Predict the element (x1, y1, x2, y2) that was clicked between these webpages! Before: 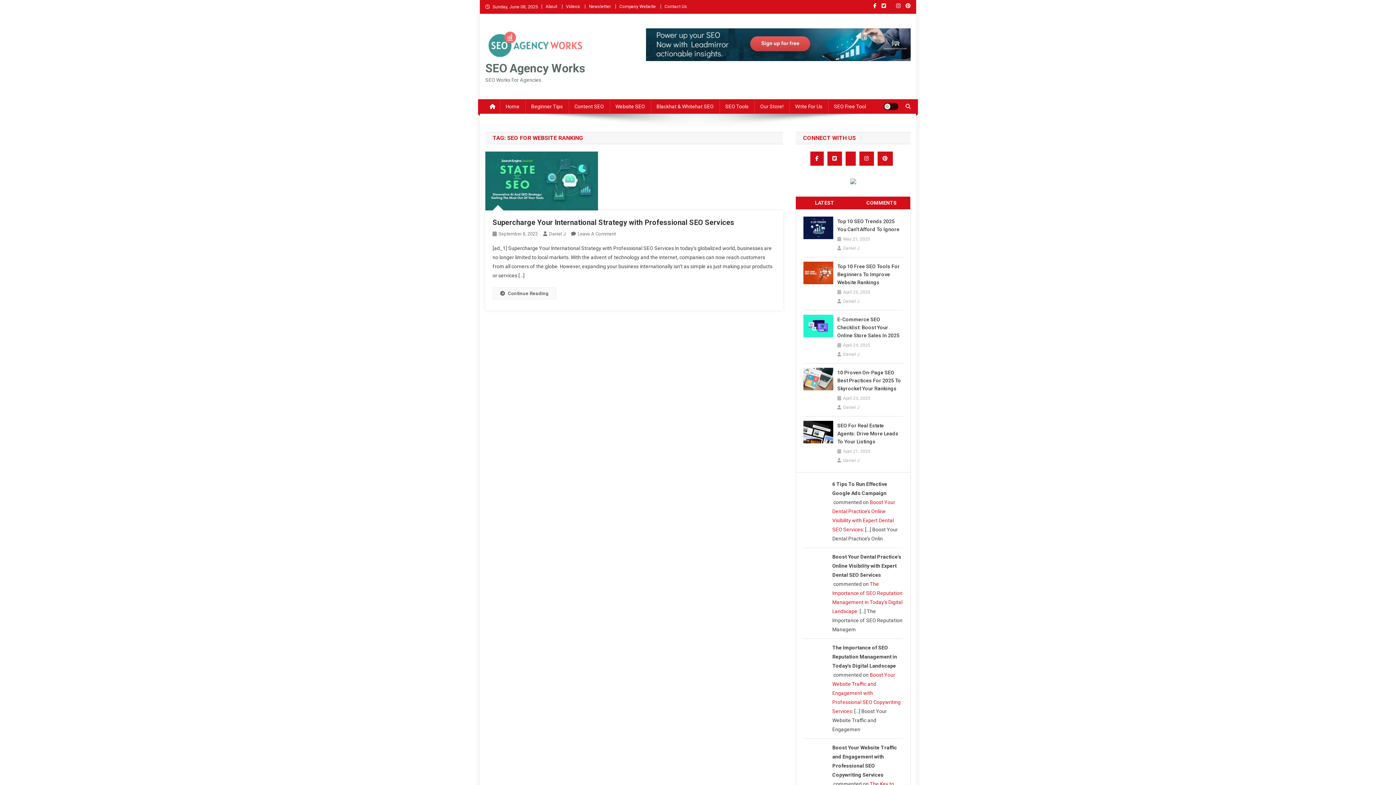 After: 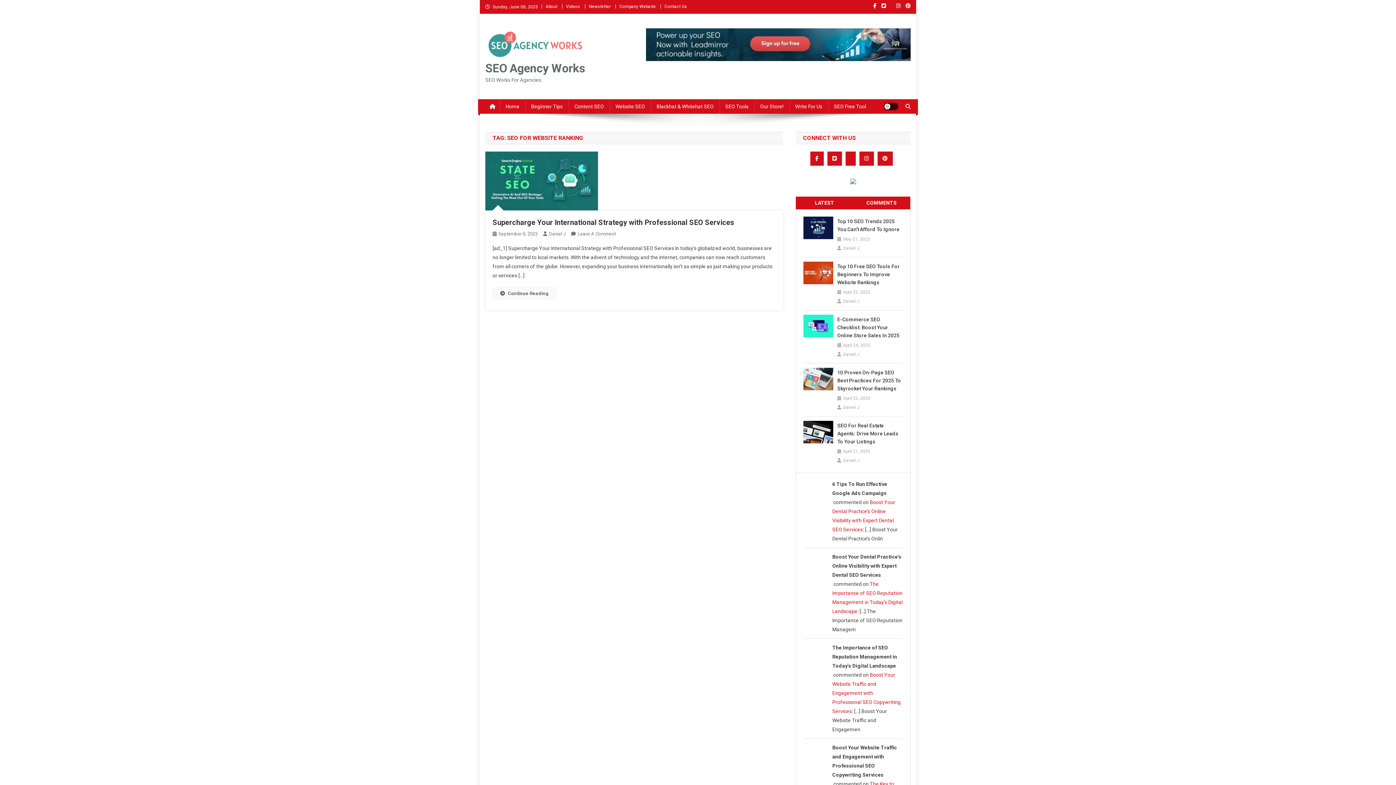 Action: bbox: (884, 102, 898, 110) label: site mode button